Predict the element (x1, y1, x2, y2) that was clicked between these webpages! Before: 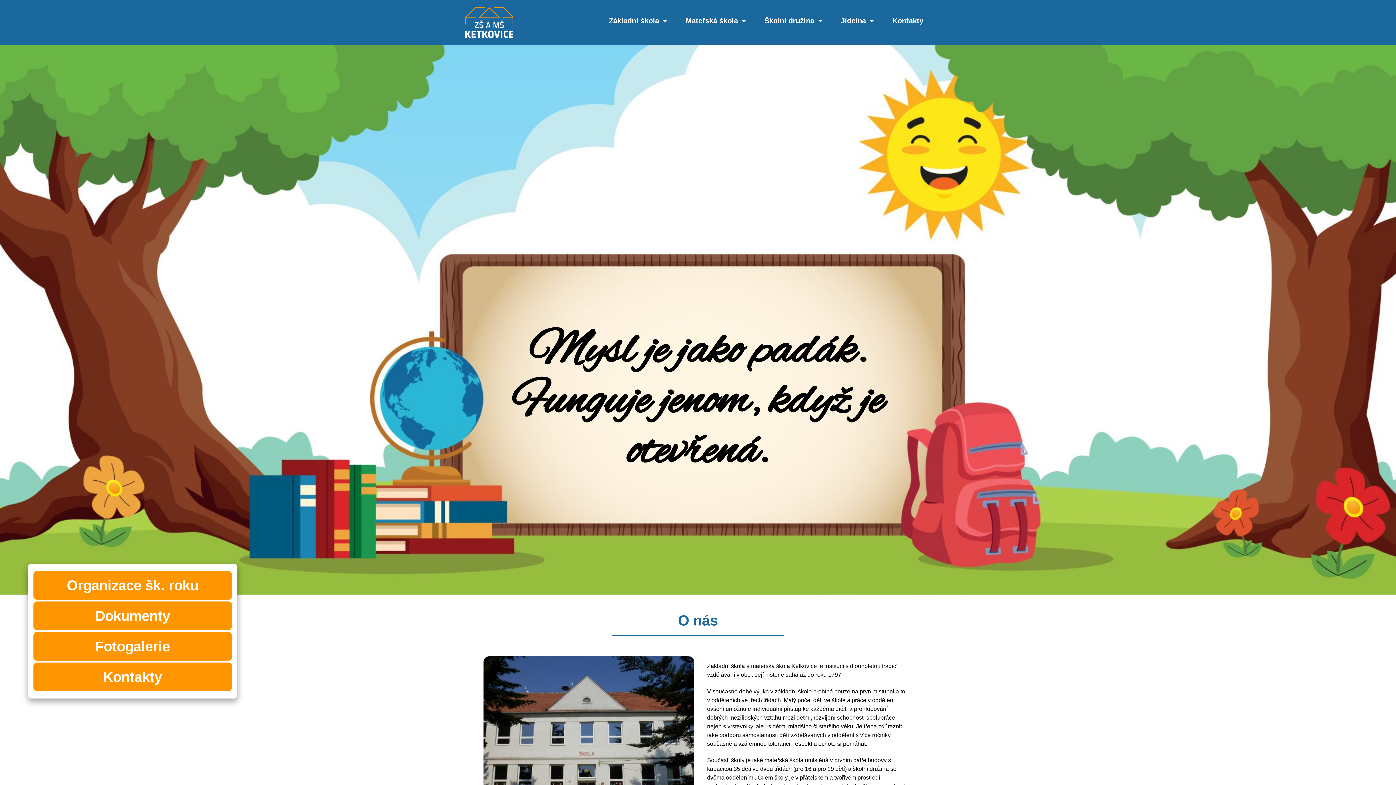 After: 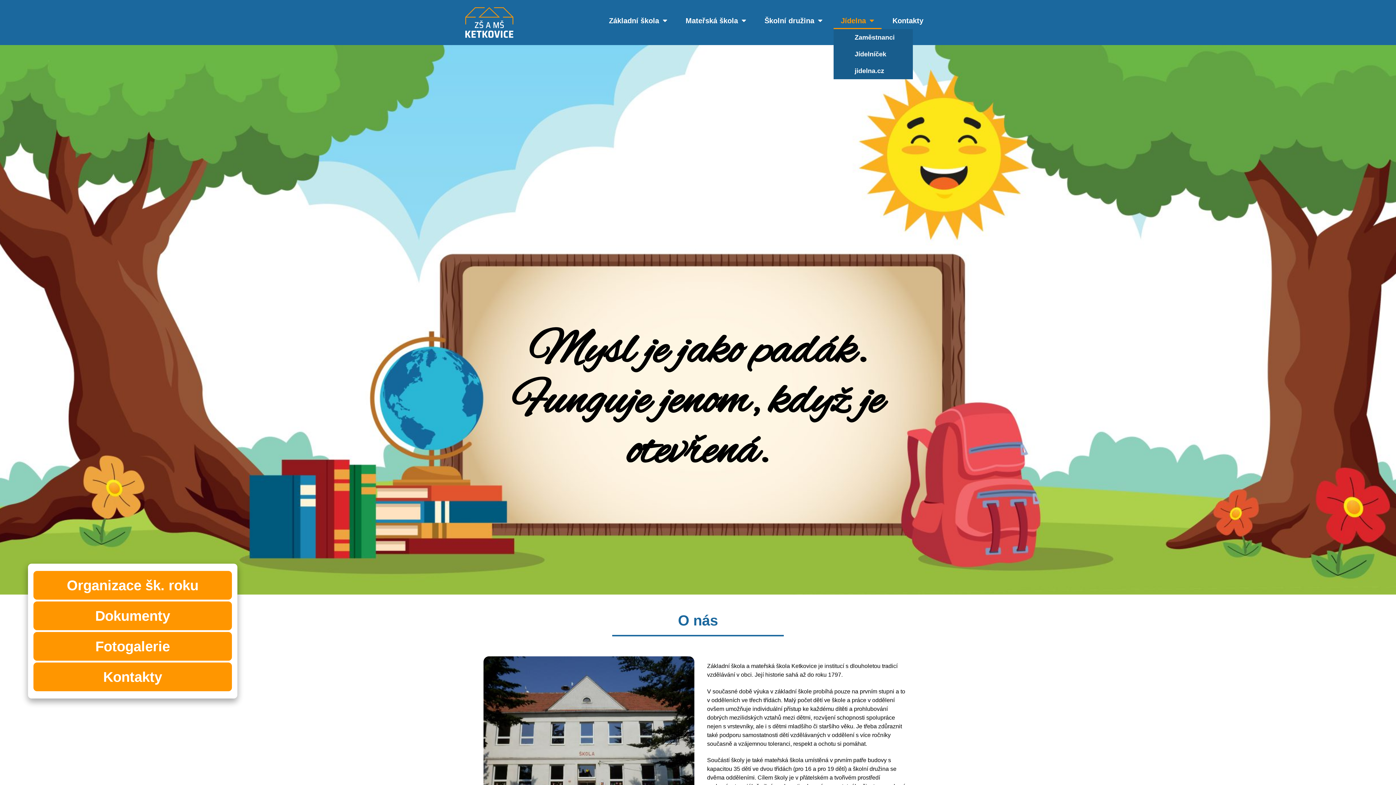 Action: label: Jídelna bbox: (833, 12, 881, 29)